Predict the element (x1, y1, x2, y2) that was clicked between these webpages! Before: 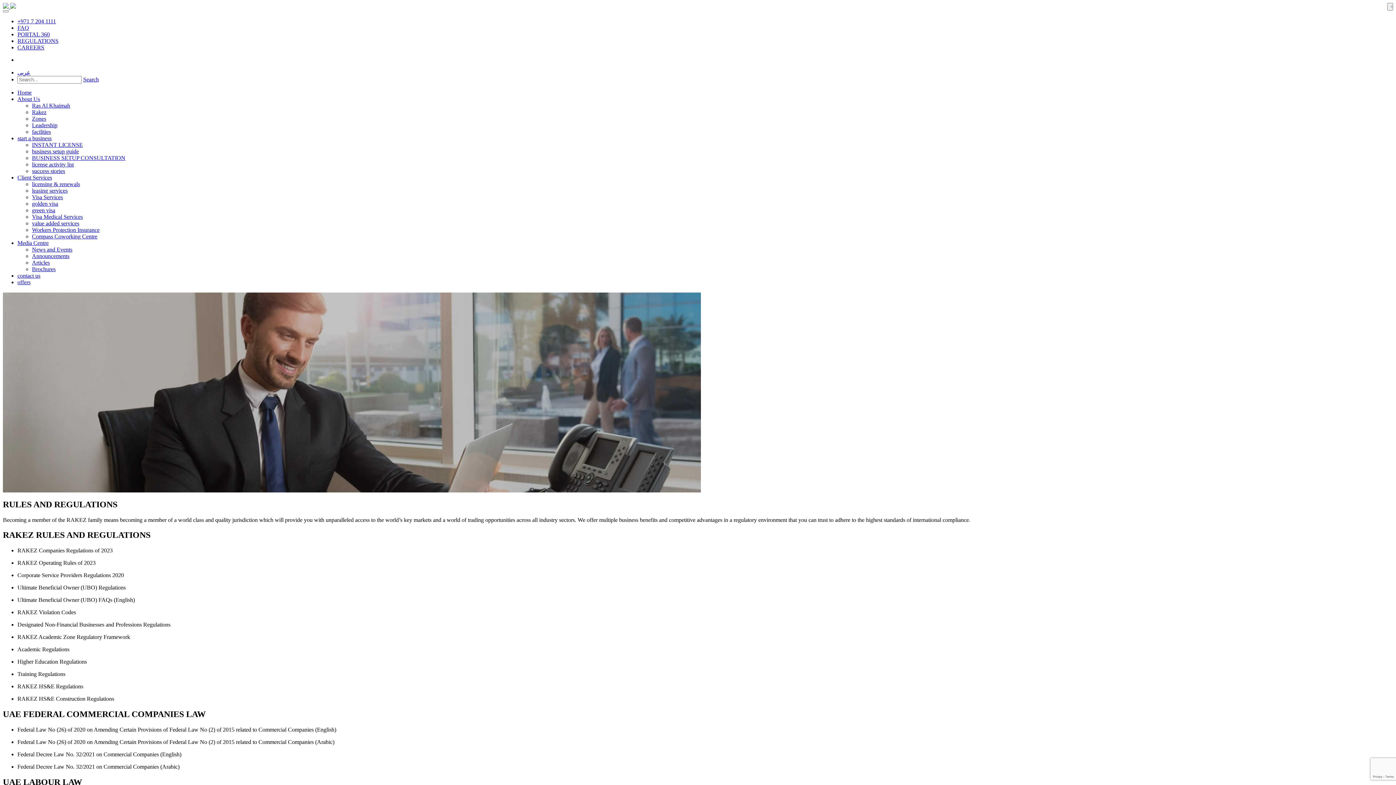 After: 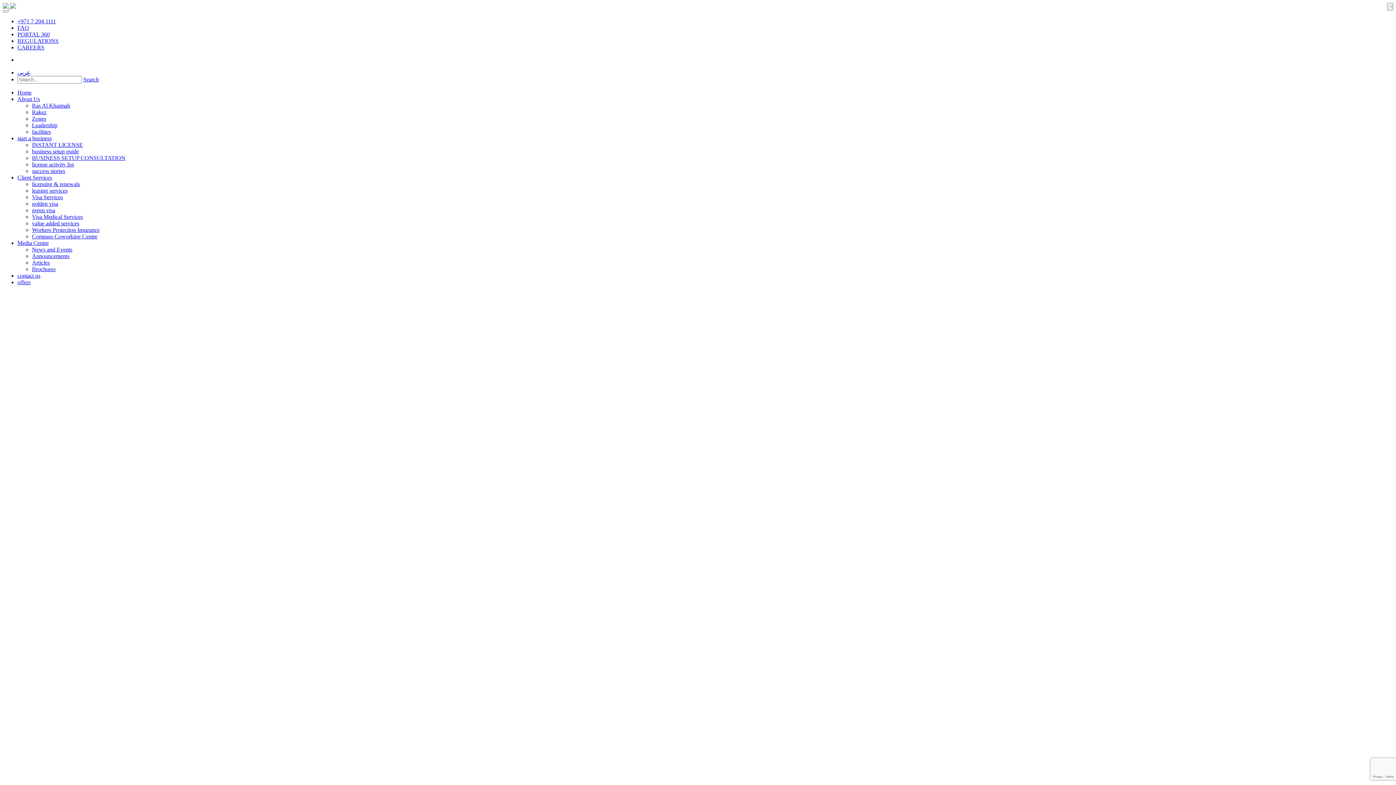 Action: label: Home bbox: (17, 89, 31, 95)